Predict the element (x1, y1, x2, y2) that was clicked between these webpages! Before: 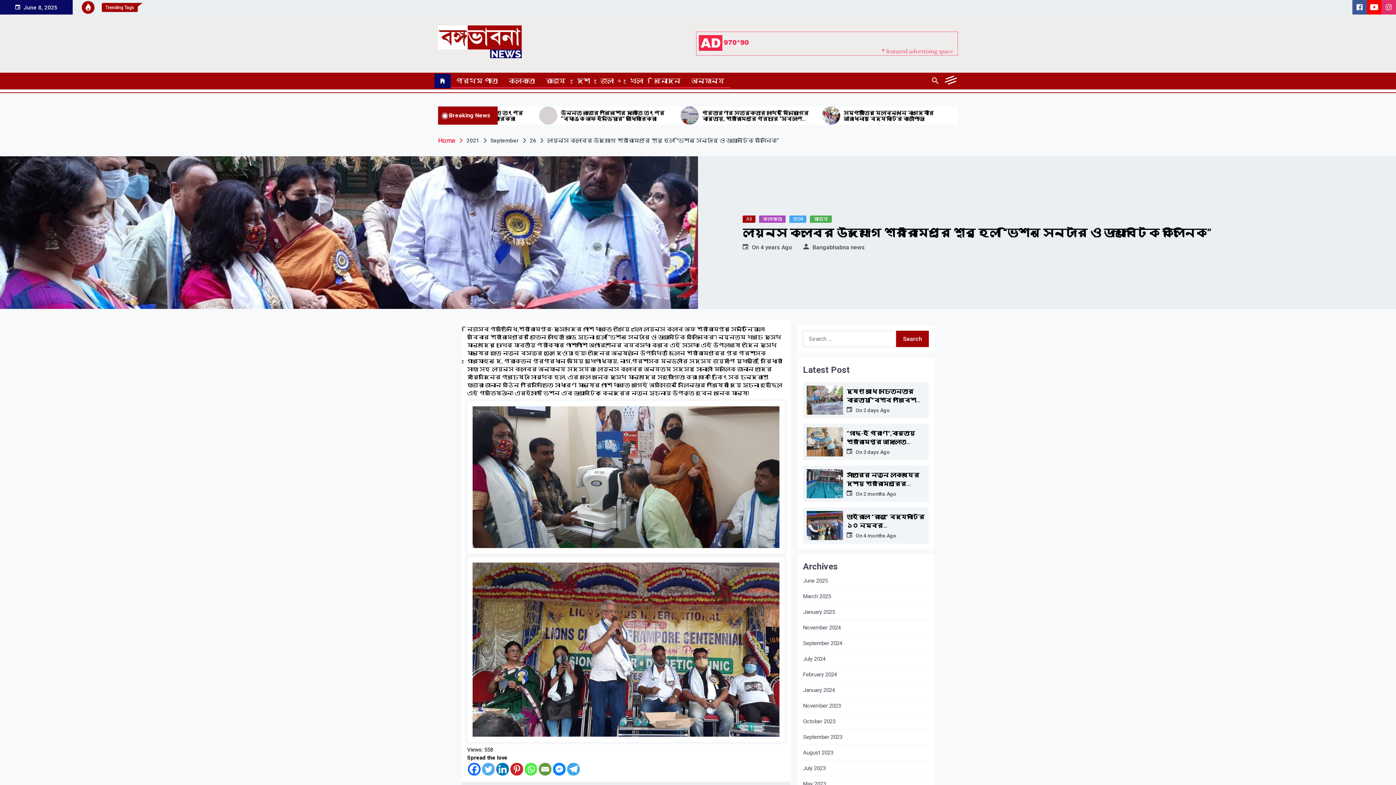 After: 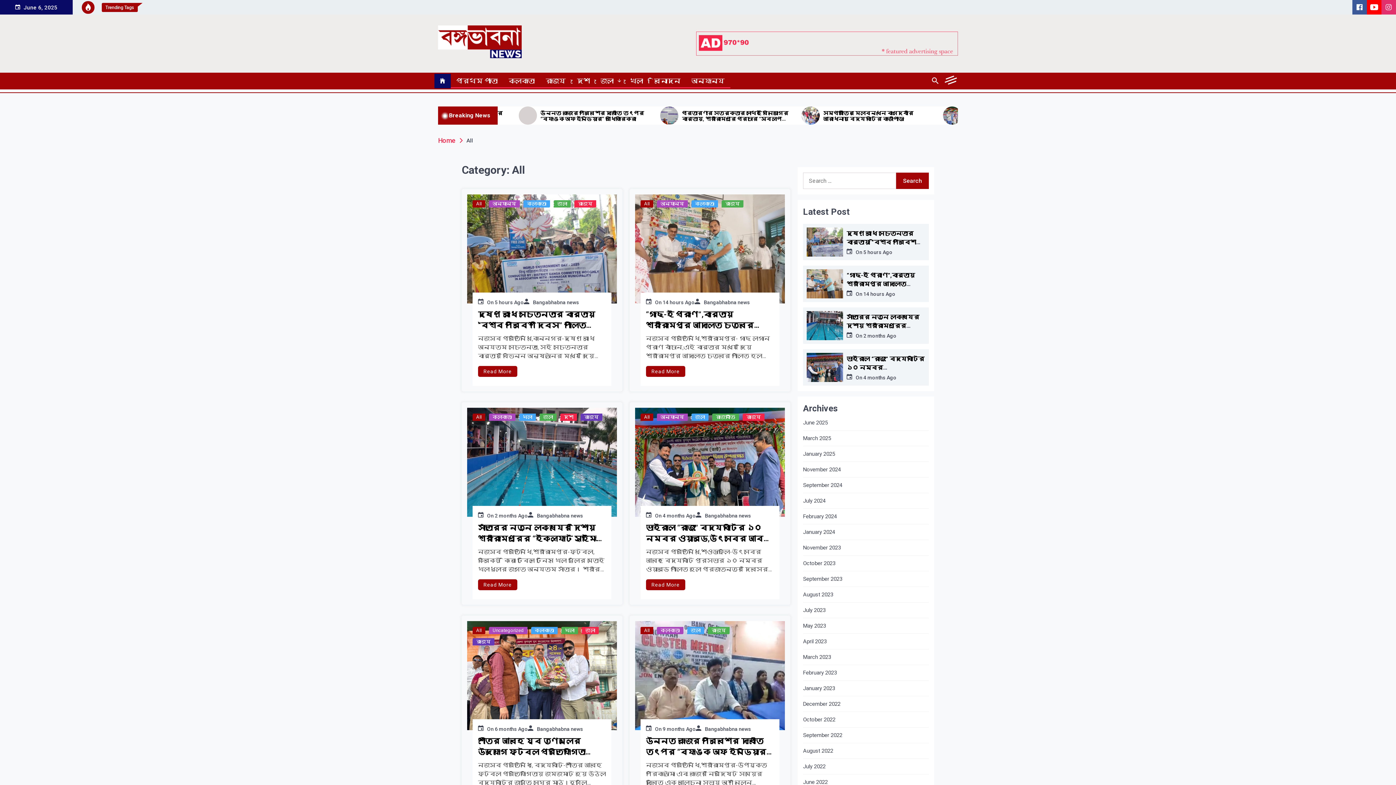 Action: label: All bbox: (742, 215, 755, 222)